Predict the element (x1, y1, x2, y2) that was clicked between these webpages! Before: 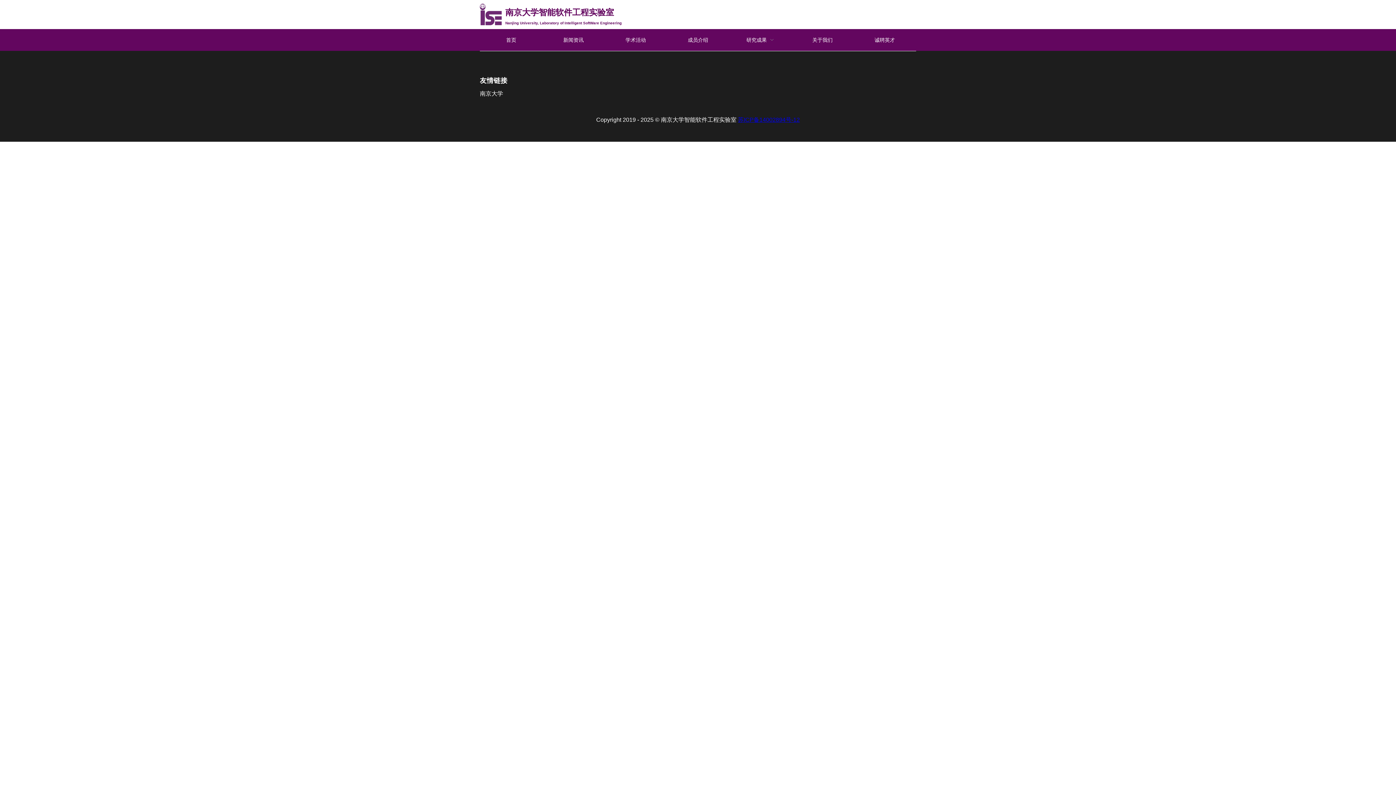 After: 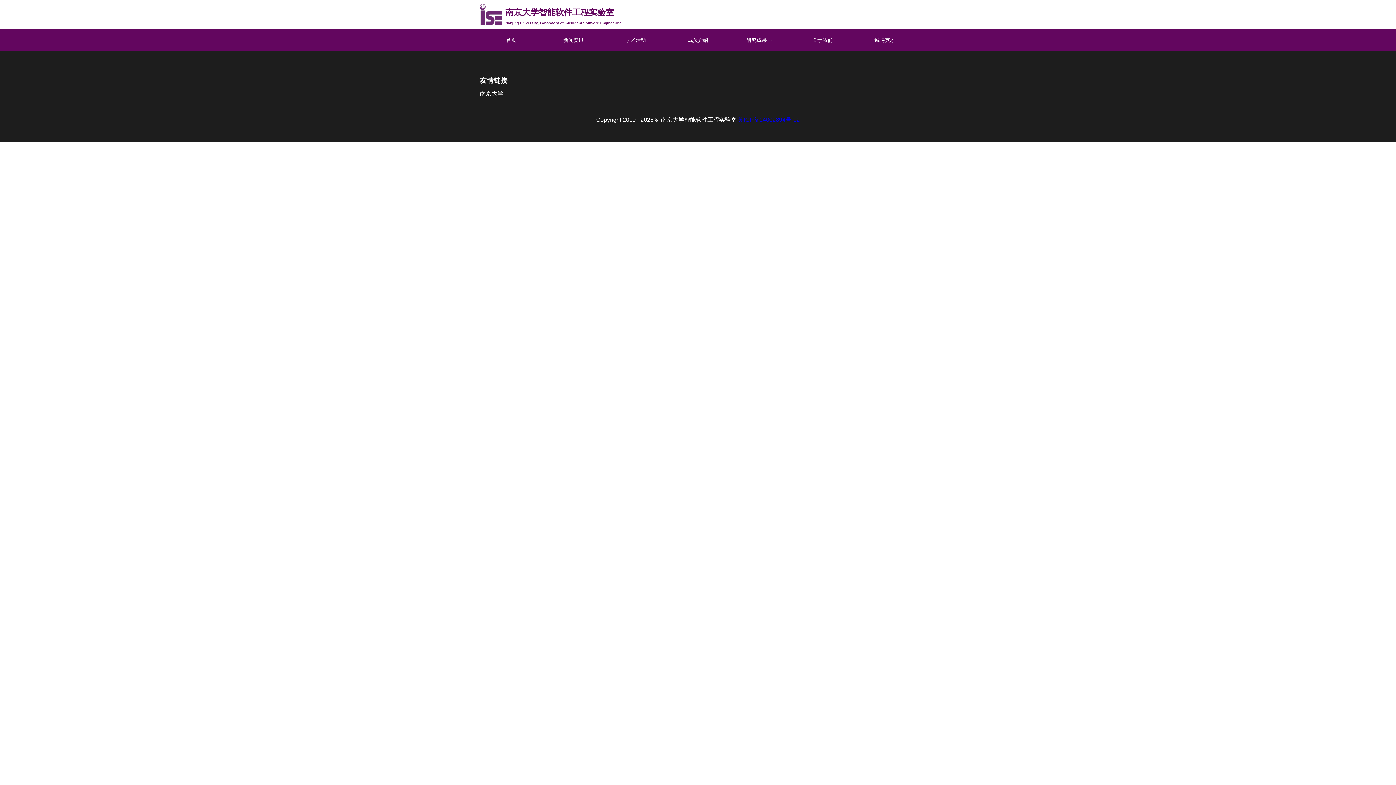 Action: label: 苏ICP备14002894号-12 bbox: (738, 116, 800, 122)